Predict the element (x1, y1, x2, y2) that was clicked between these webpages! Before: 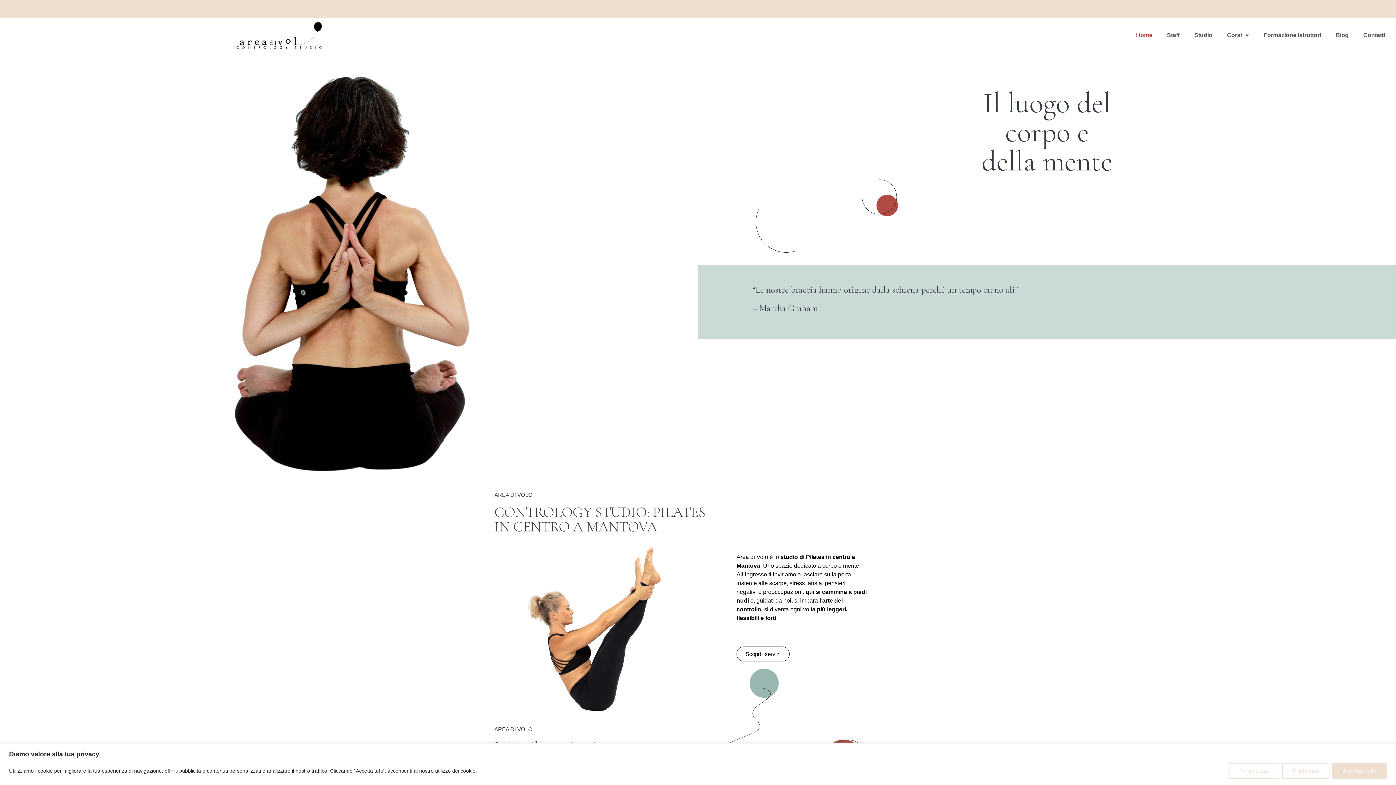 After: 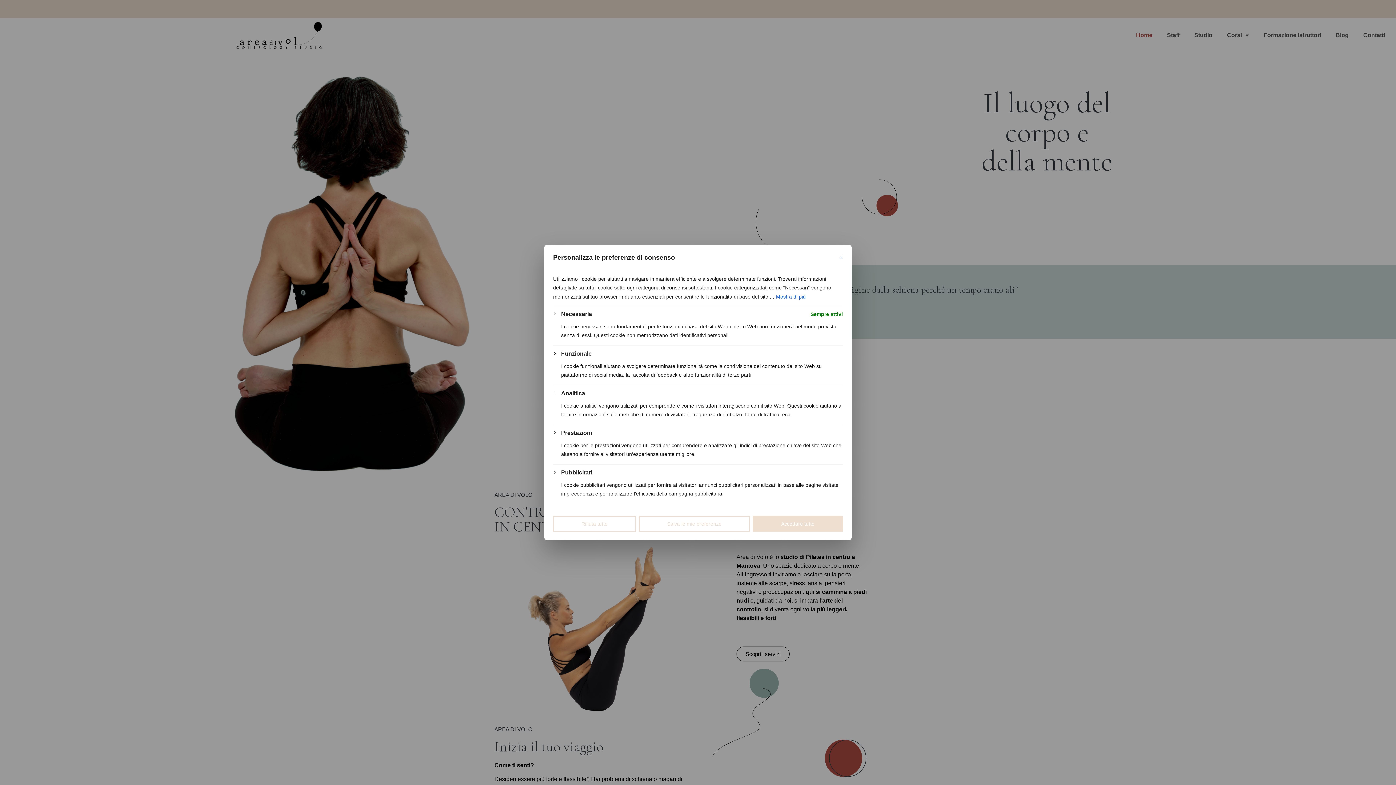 Action: label: Personalizza bbox: (1229, 763, 1279, 779)